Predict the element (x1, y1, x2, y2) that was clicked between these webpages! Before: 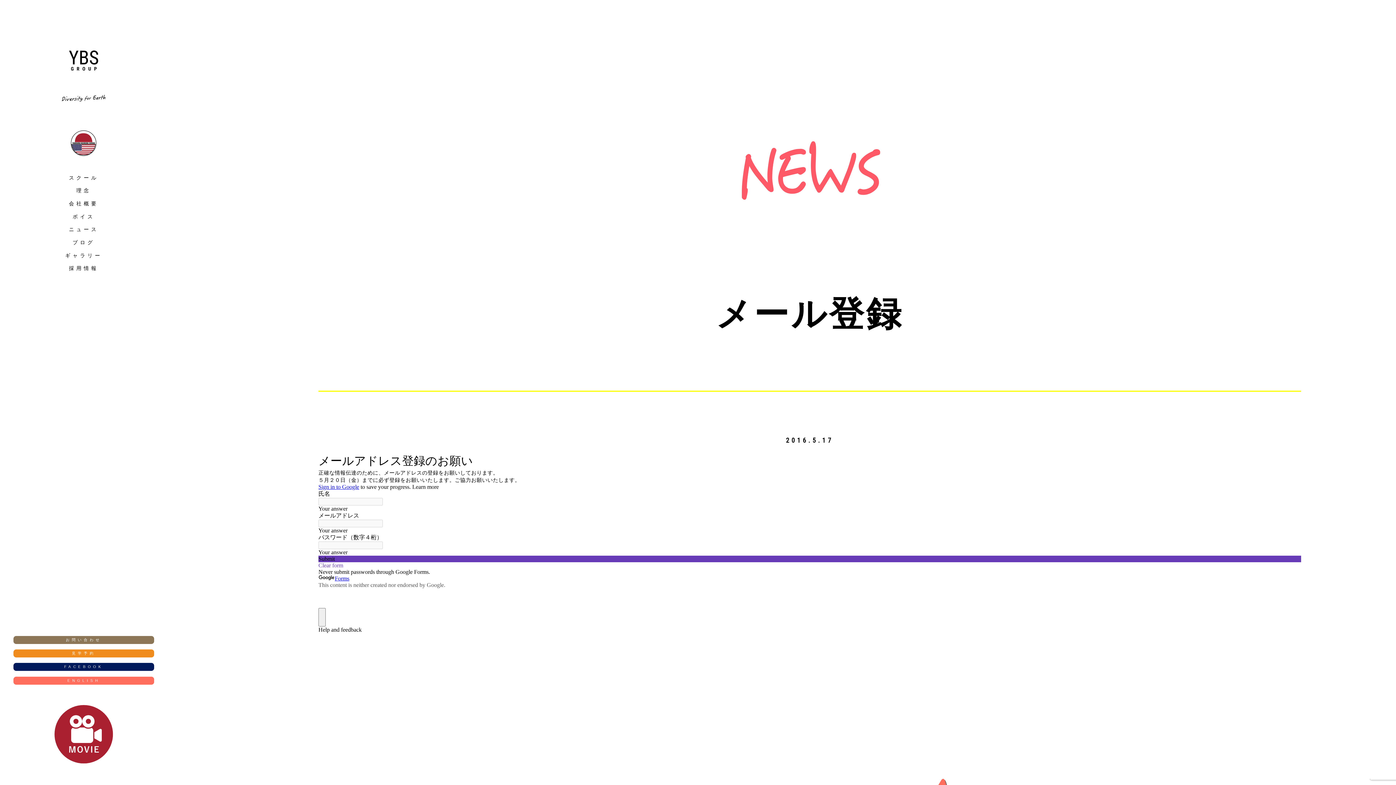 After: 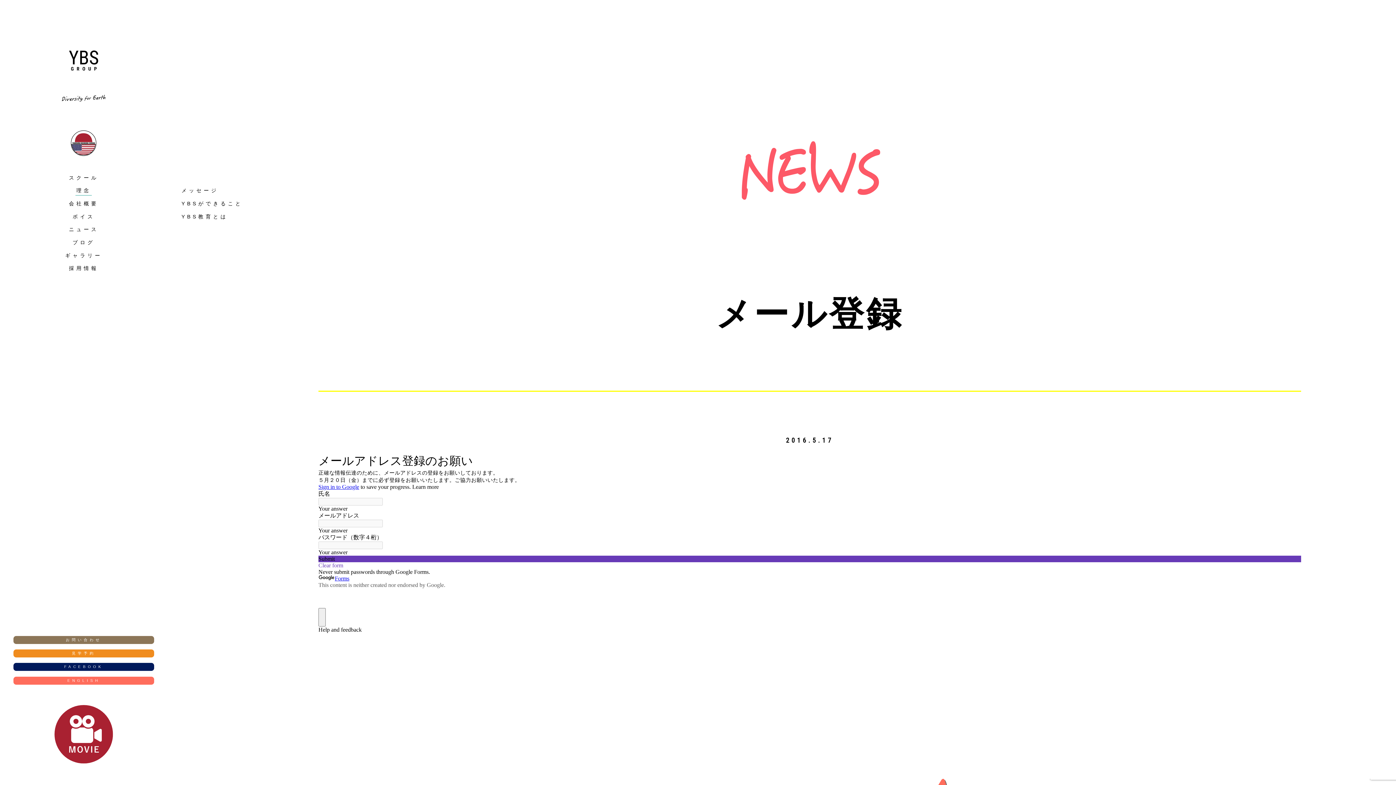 Action: bbox: (76, 185, 91, 195) label: 理念